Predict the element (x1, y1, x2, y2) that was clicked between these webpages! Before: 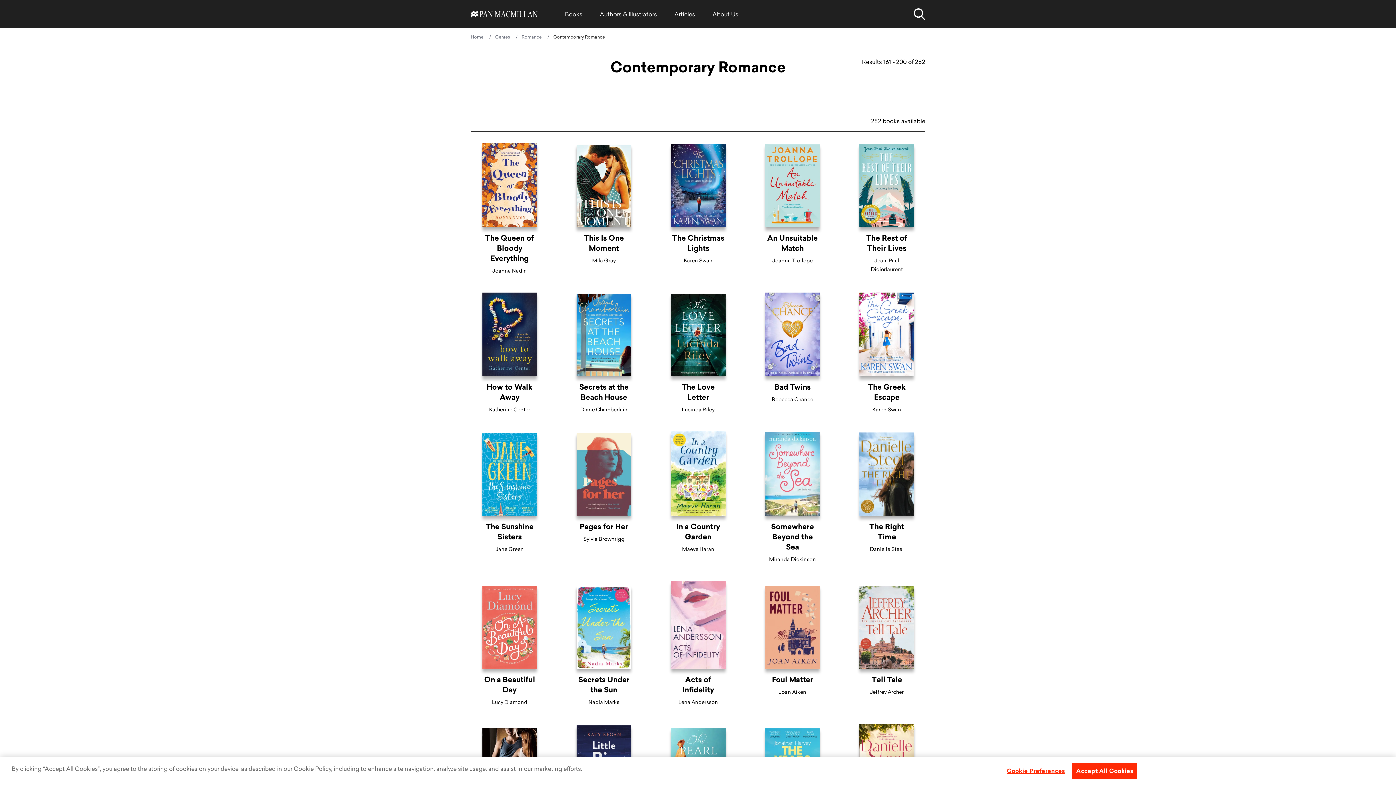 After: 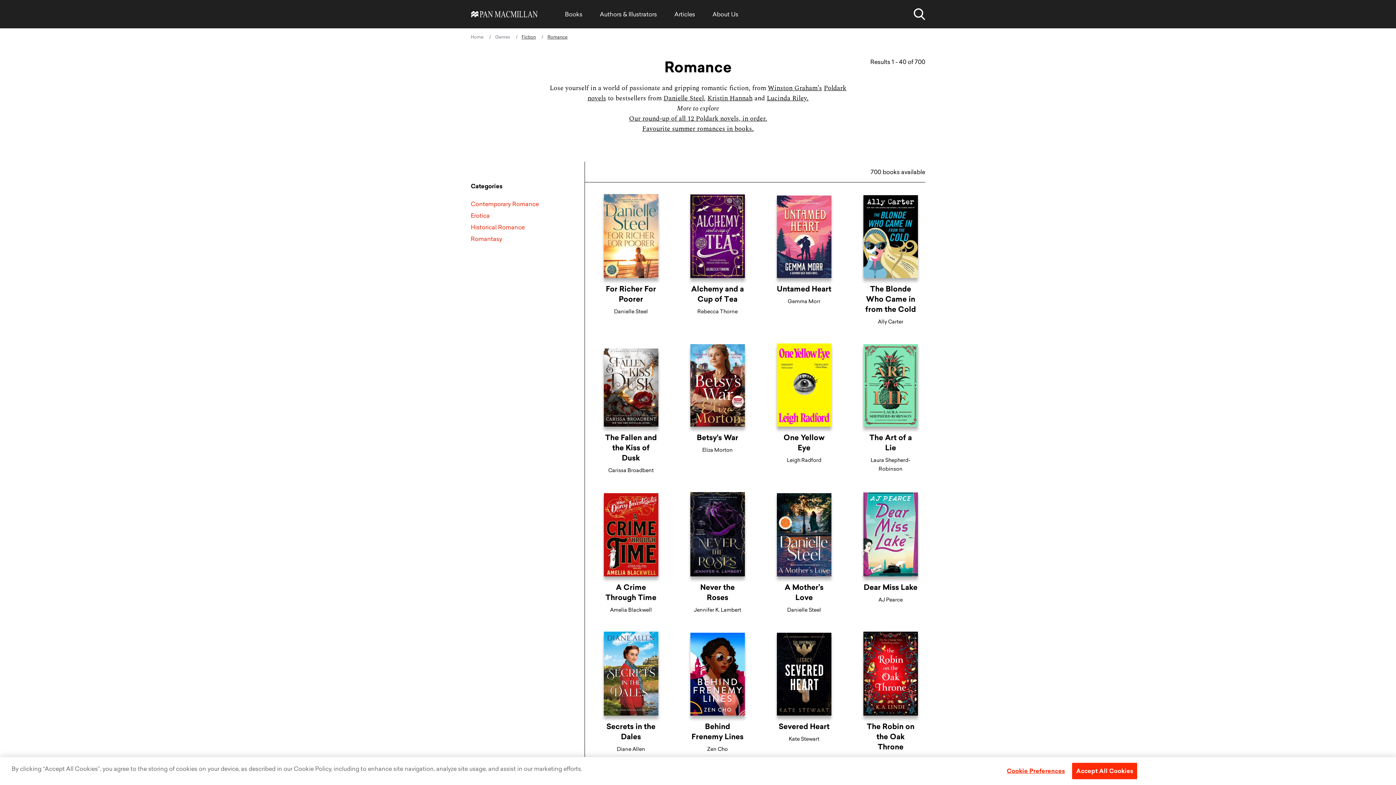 Action: bbox: (521, 34, 541, 40) label: Romance